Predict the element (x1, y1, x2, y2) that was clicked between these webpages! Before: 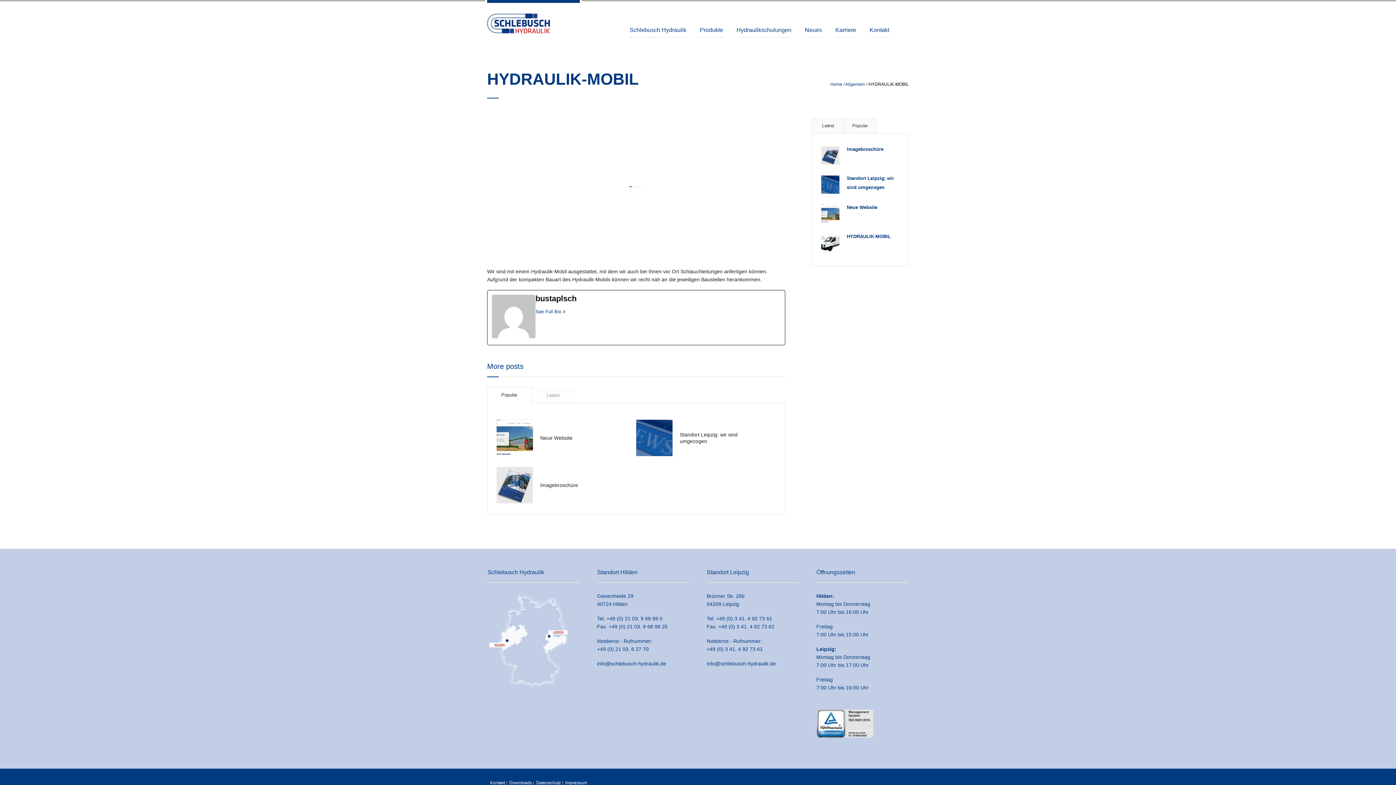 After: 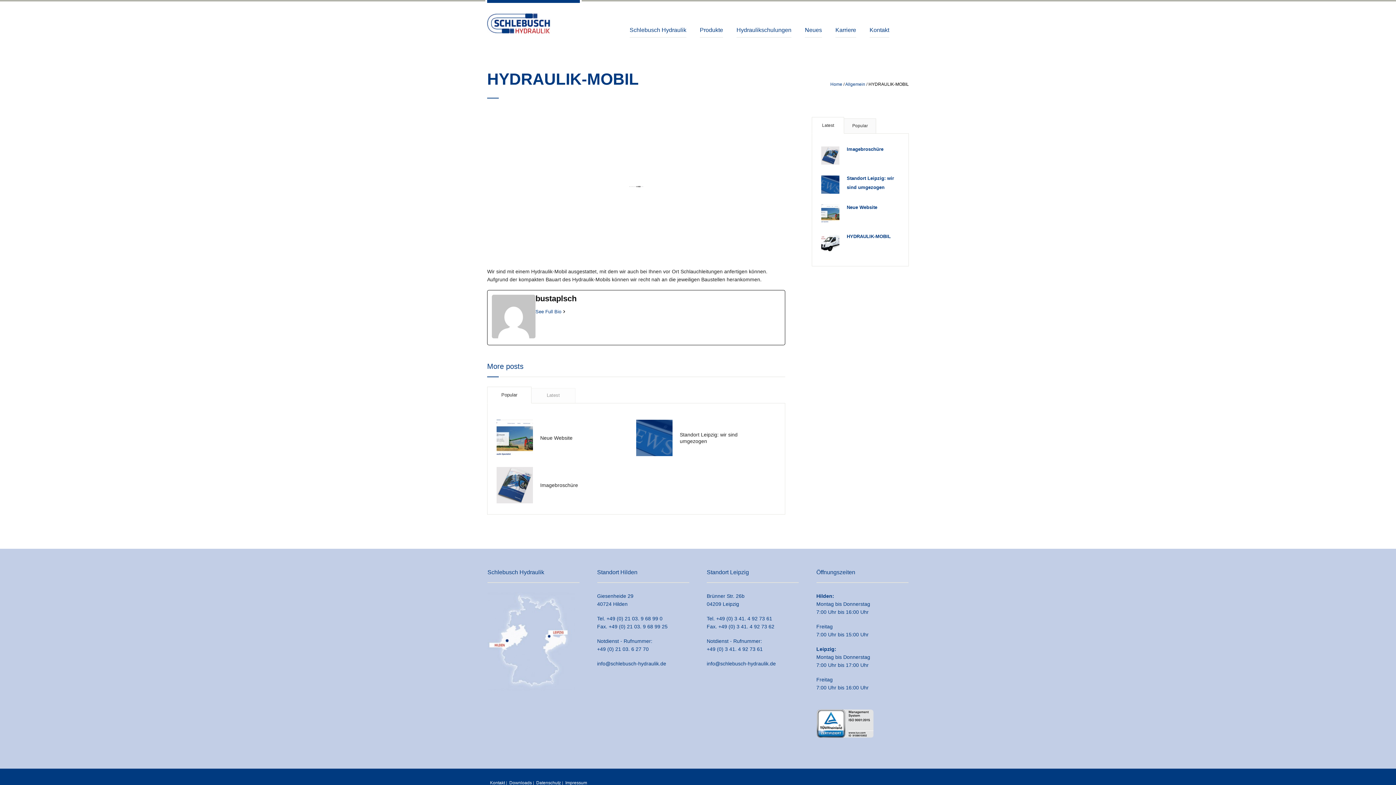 Action: label: Latest bbox: (812, 118, 844, 133)